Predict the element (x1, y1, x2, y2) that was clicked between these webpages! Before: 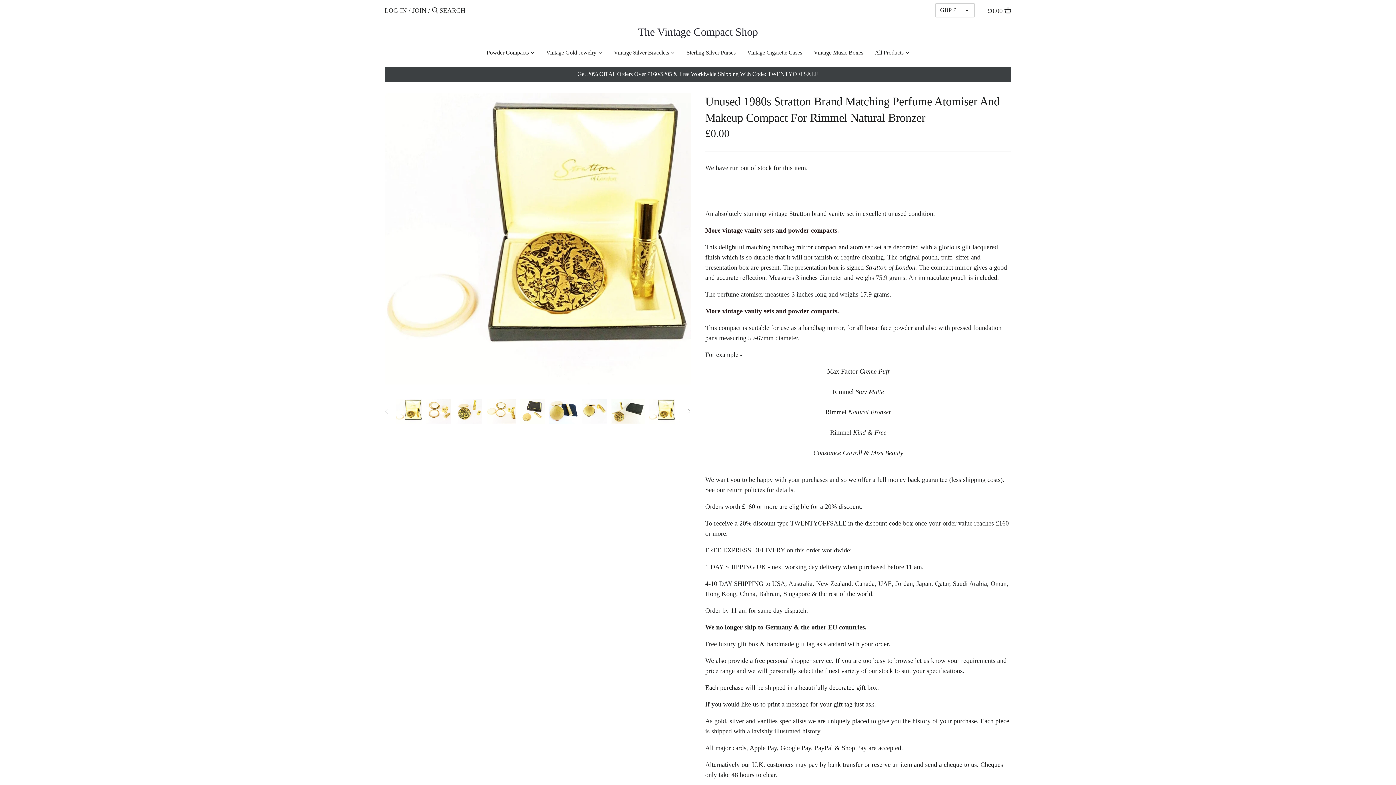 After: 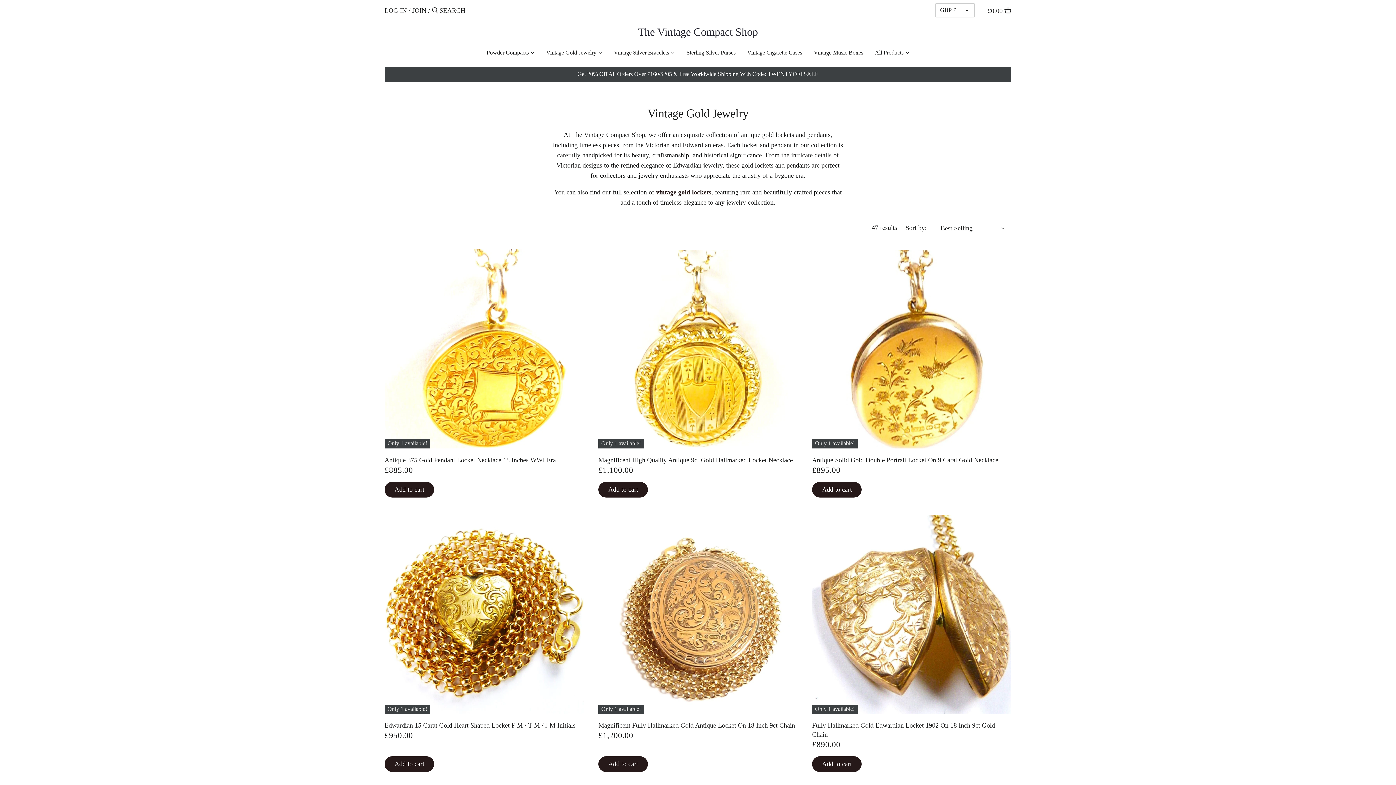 Action: bbox: (540, 46, 602, 60) label: Vintage Gold Jewelry